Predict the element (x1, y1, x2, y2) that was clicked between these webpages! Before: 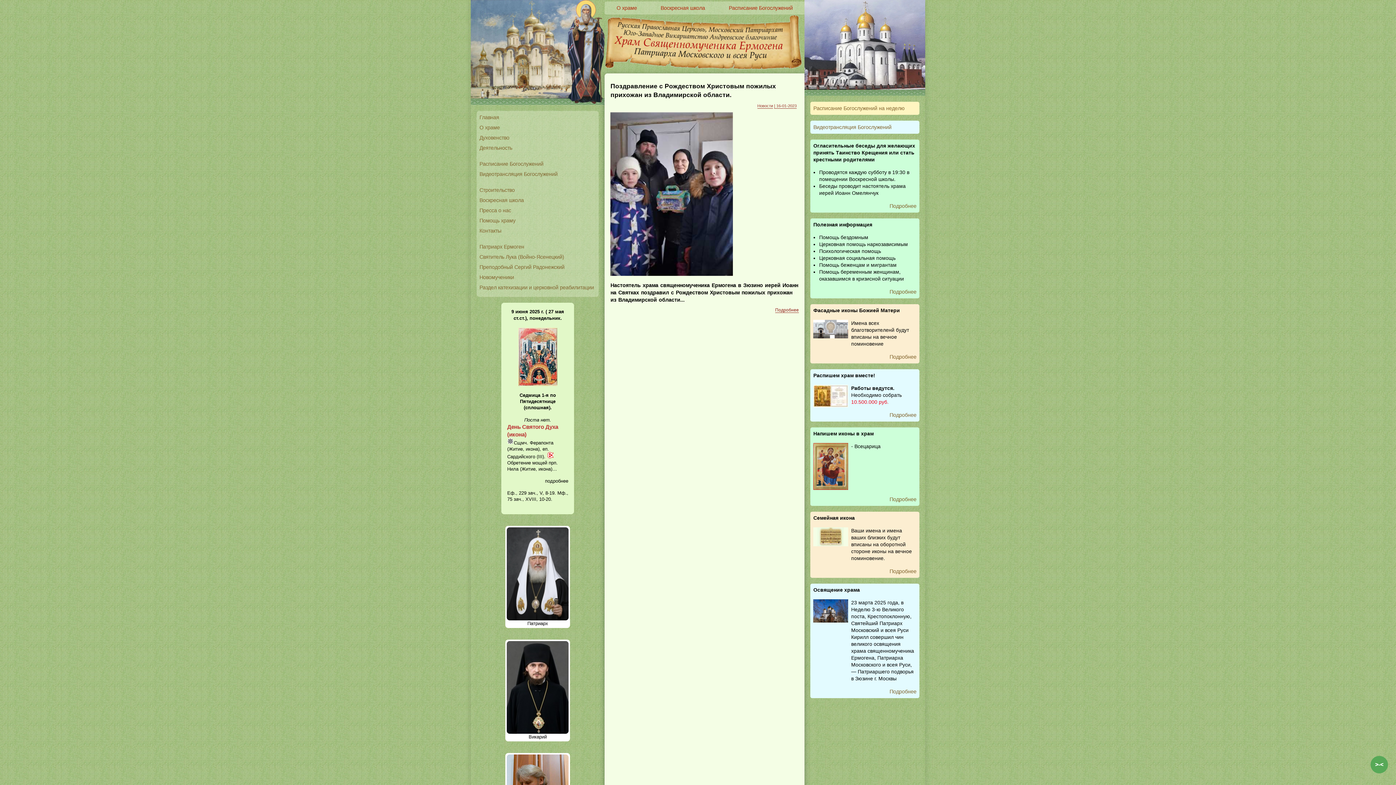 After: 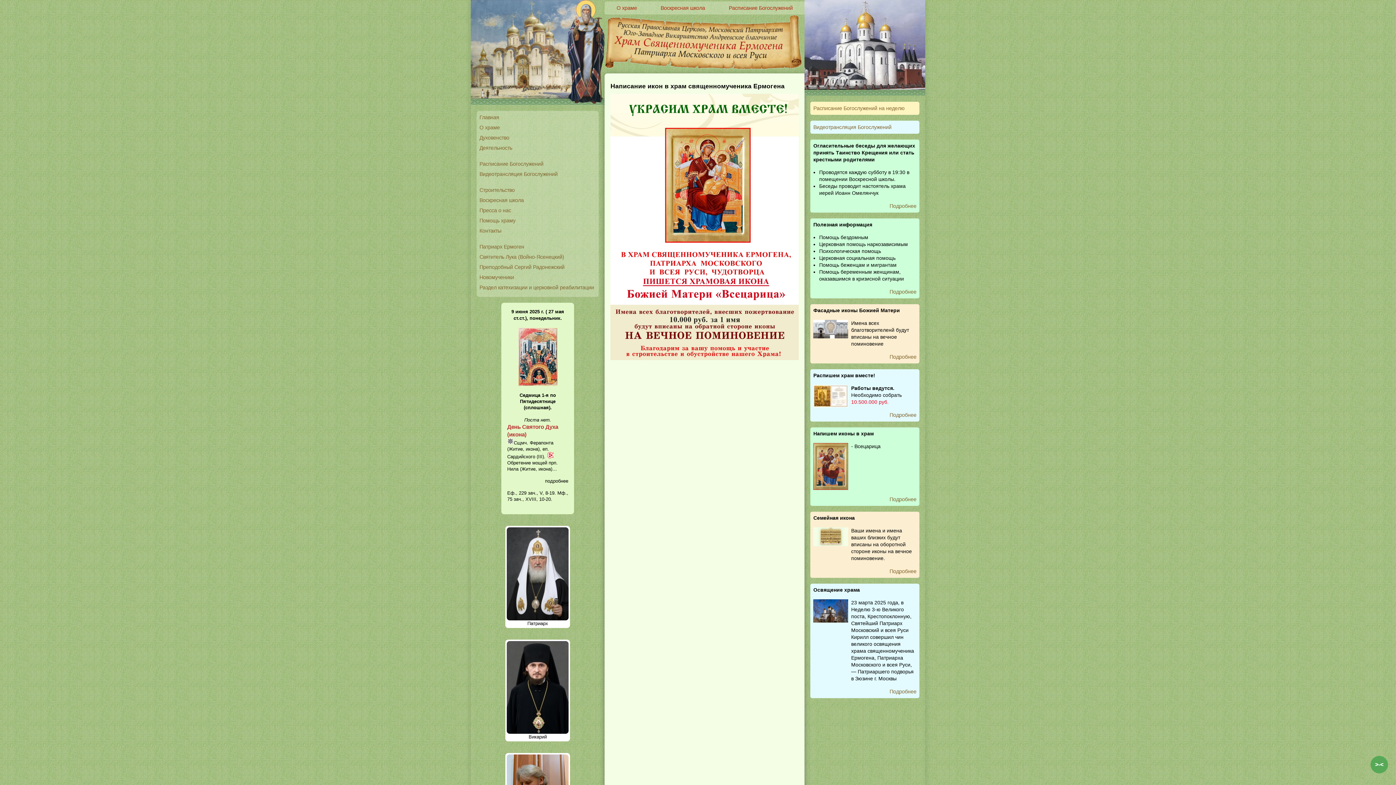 Action: label: Подробнее bbox: (813, 495, 916, 503)